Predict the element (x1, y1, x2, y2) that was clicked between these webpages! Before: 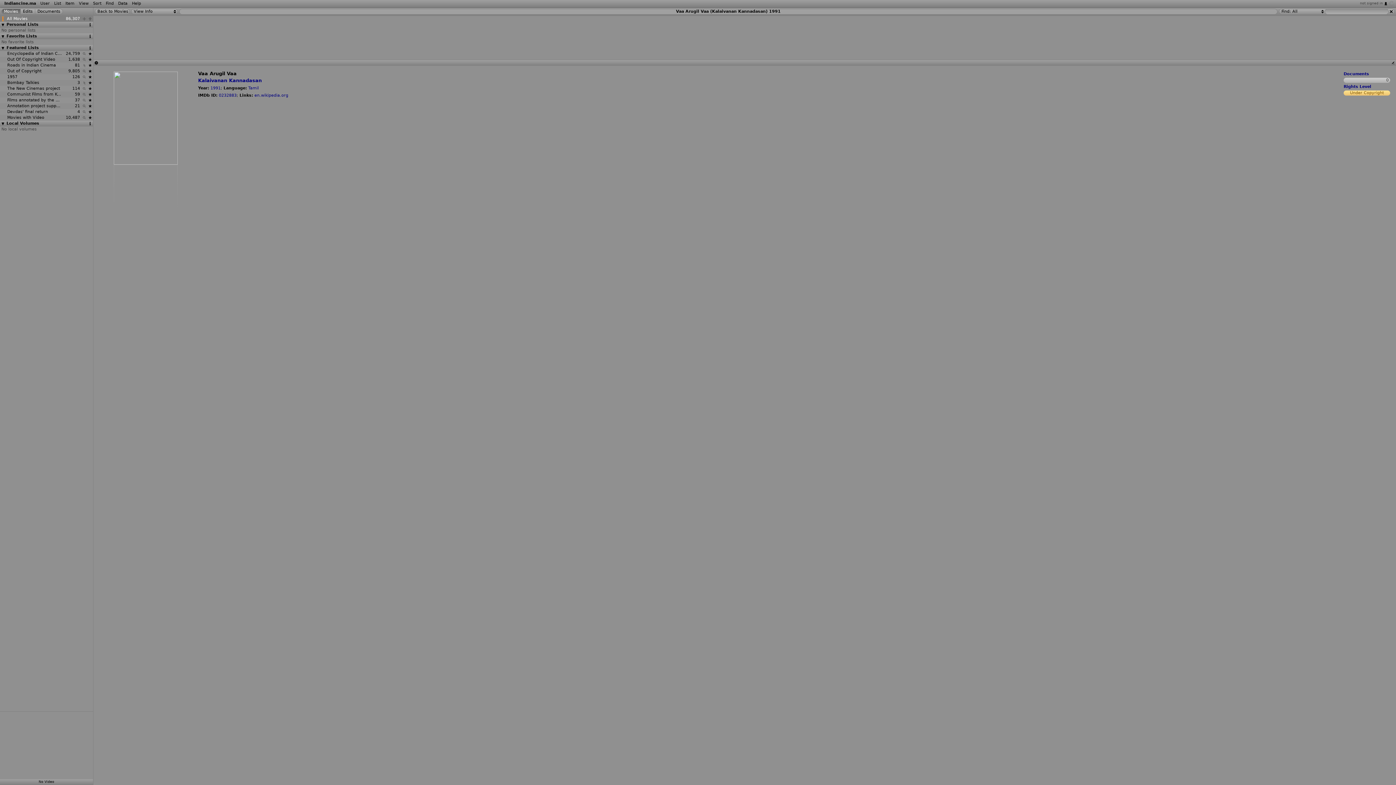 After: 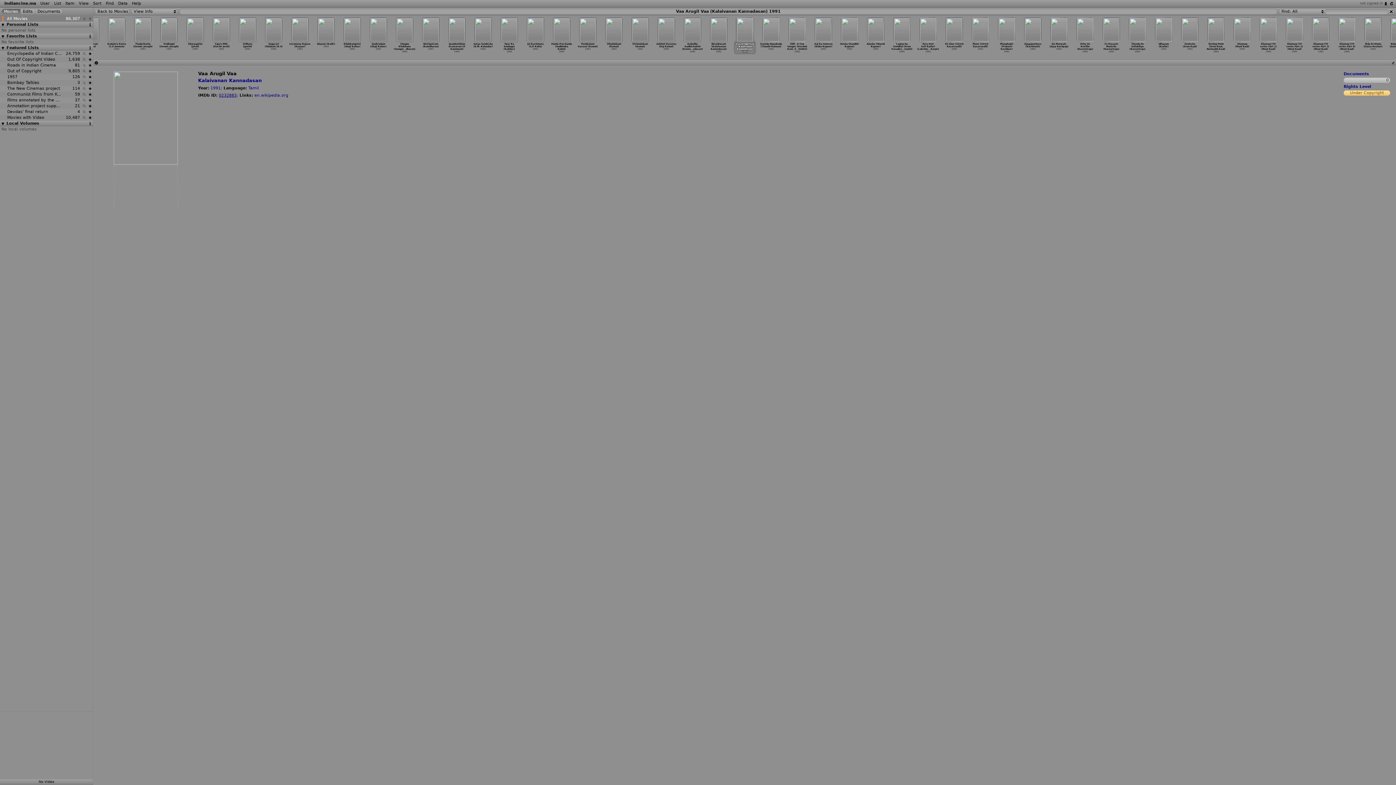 Action: label: 0232883 bbox: (218, 93, 236, 97)